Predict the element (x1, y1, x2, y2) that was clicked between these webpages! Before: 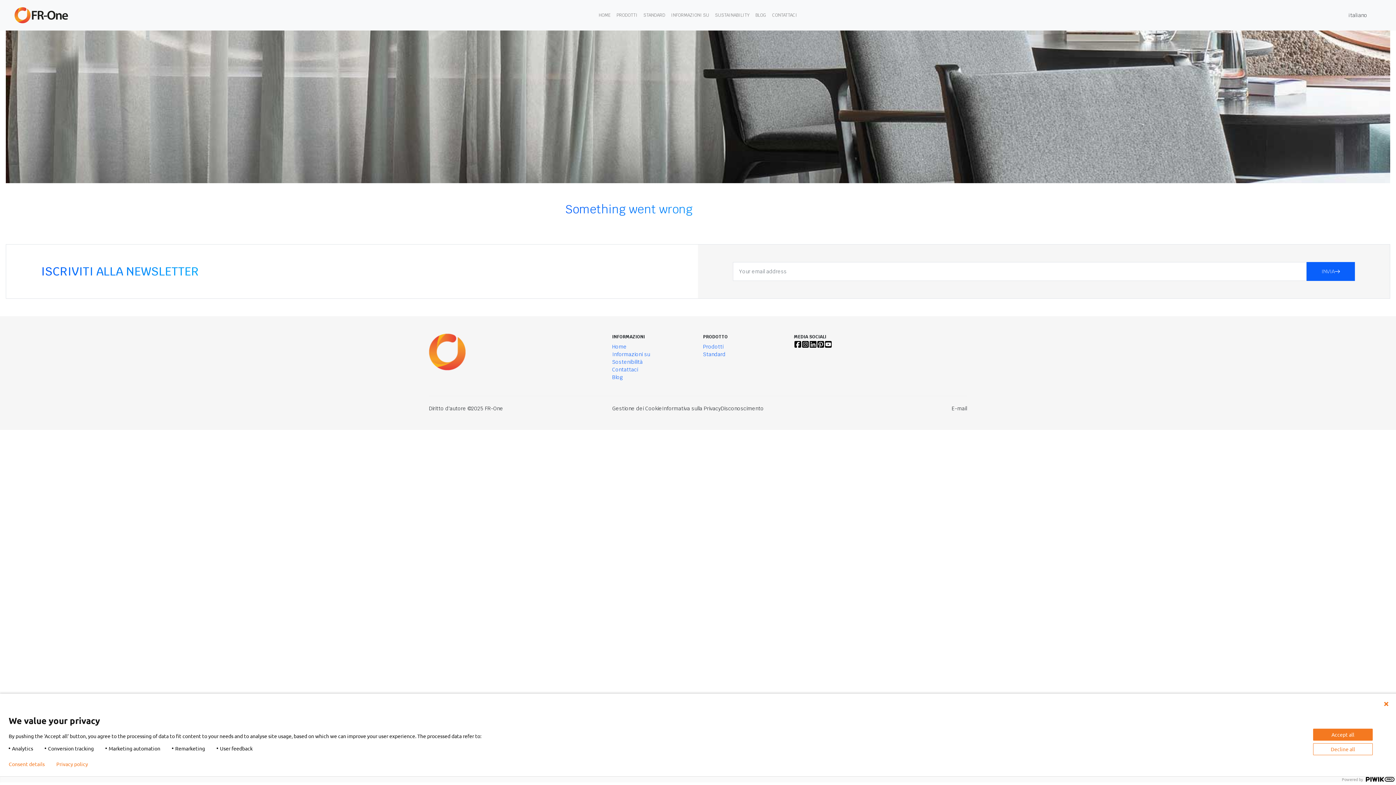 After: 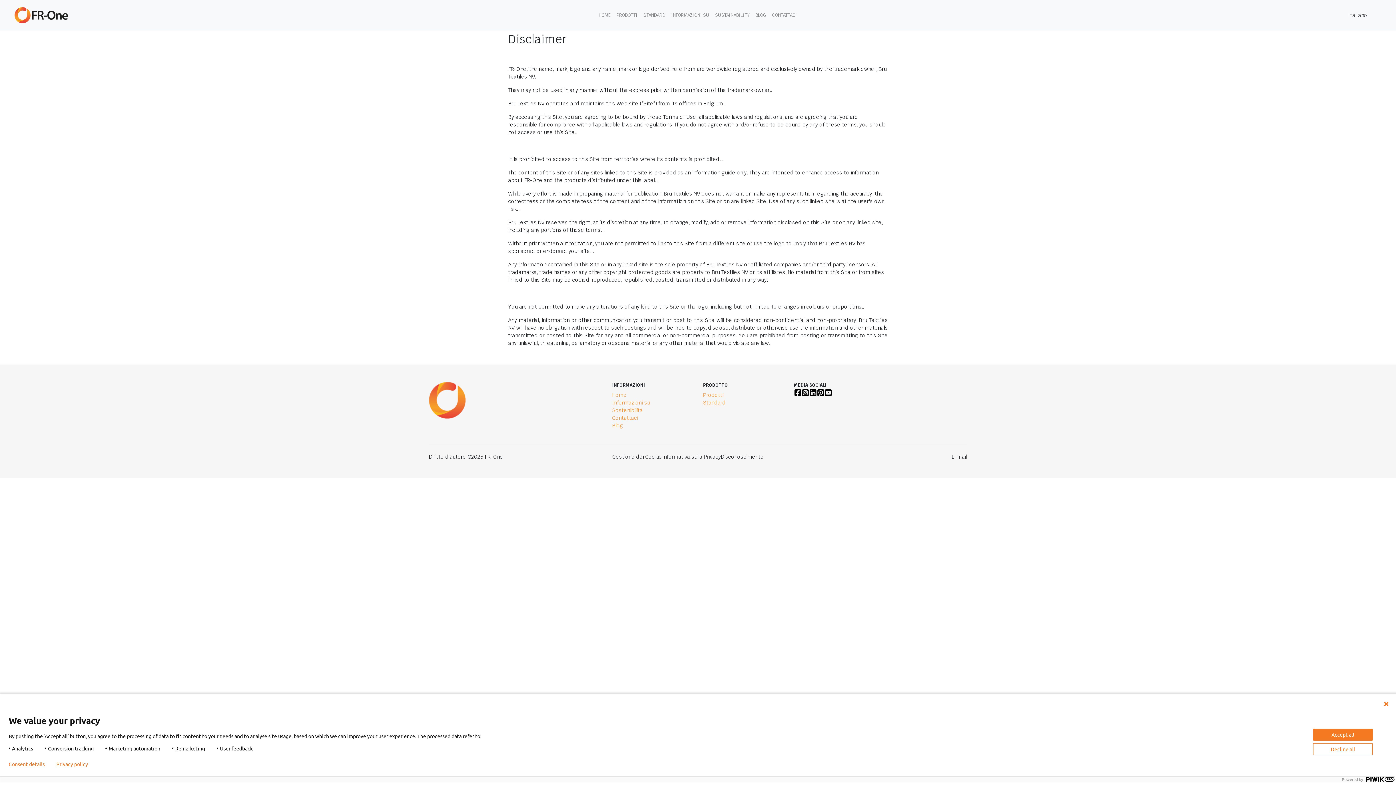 Action: label: Disconoscimento bbox: (721, 405, 764, 412)